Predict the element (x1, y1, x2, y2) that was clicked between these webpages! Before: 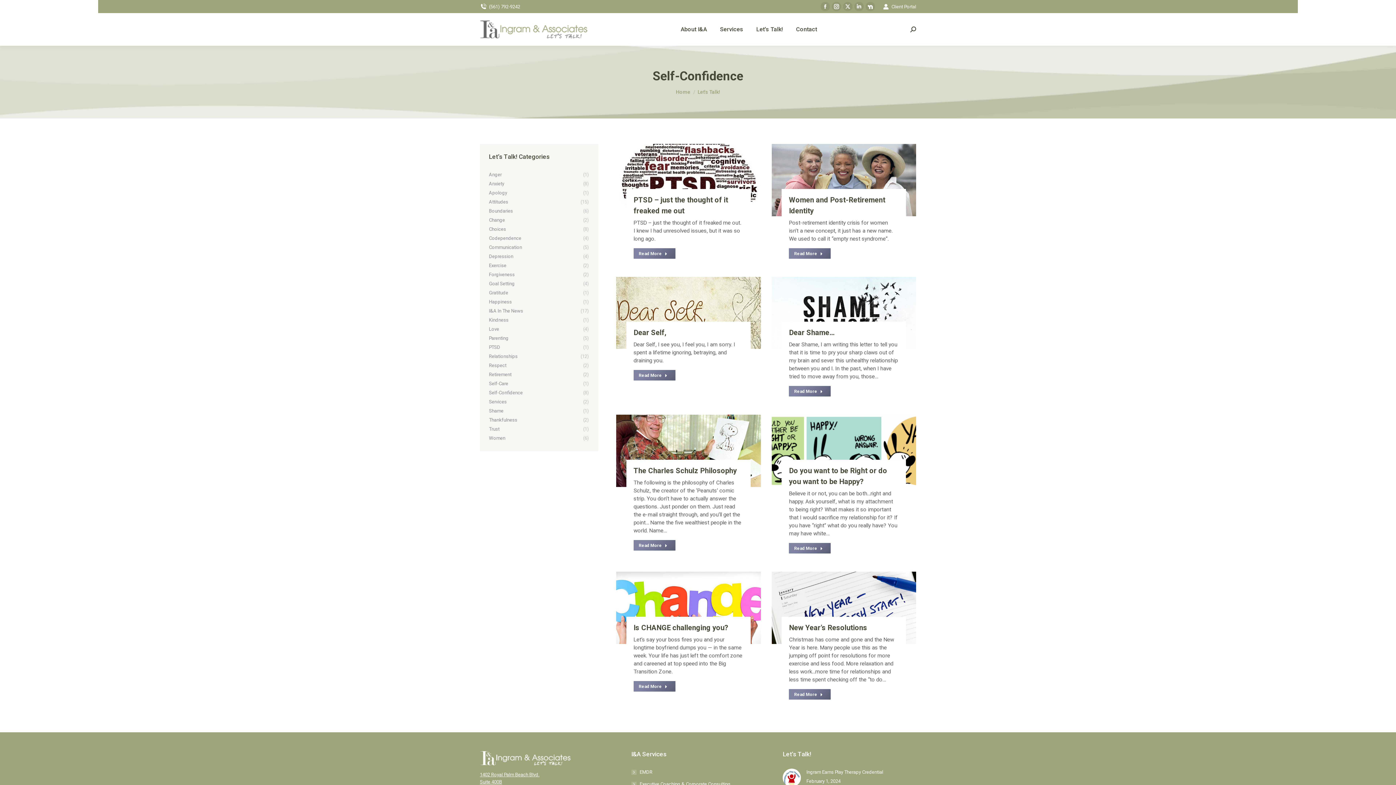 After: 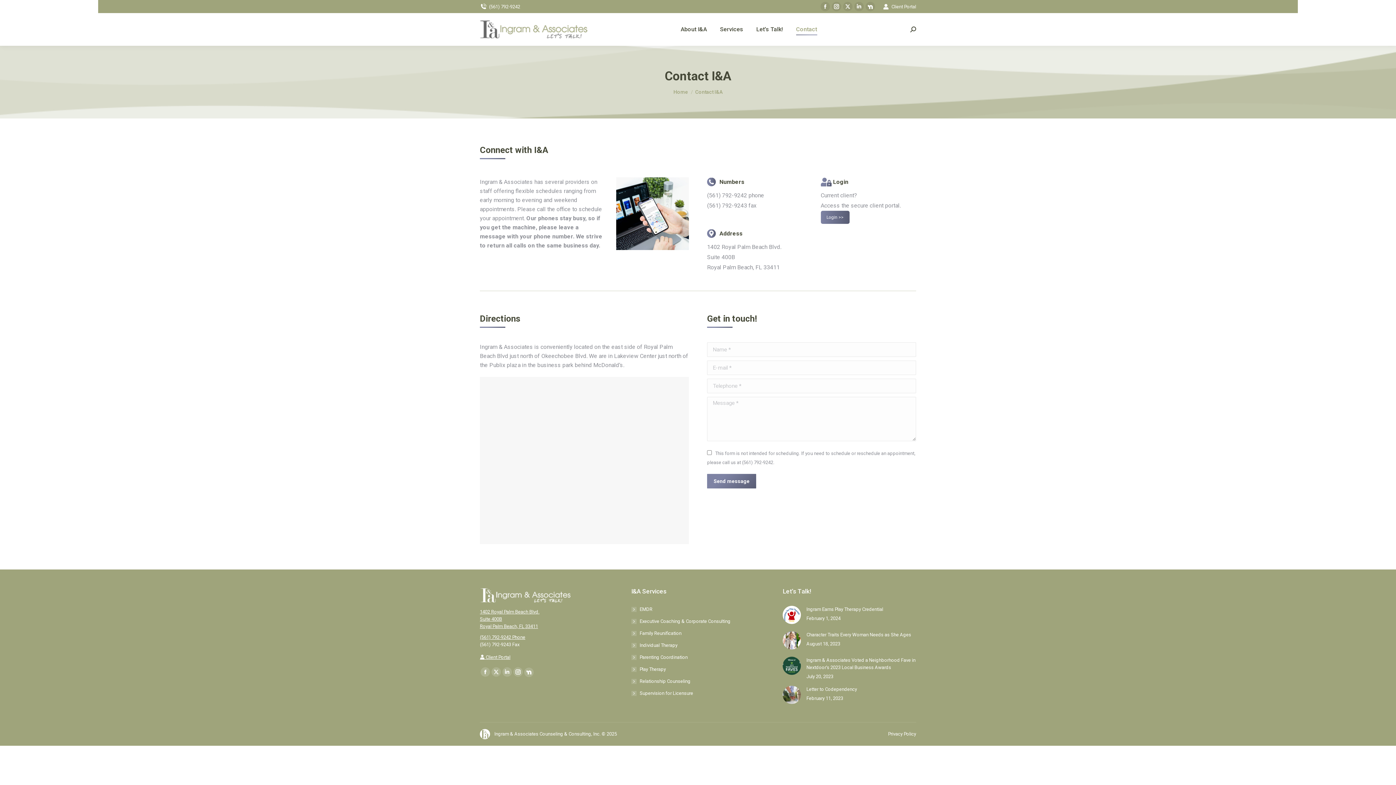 Action: bbox: (794, 19, 818, 39) label: Contact